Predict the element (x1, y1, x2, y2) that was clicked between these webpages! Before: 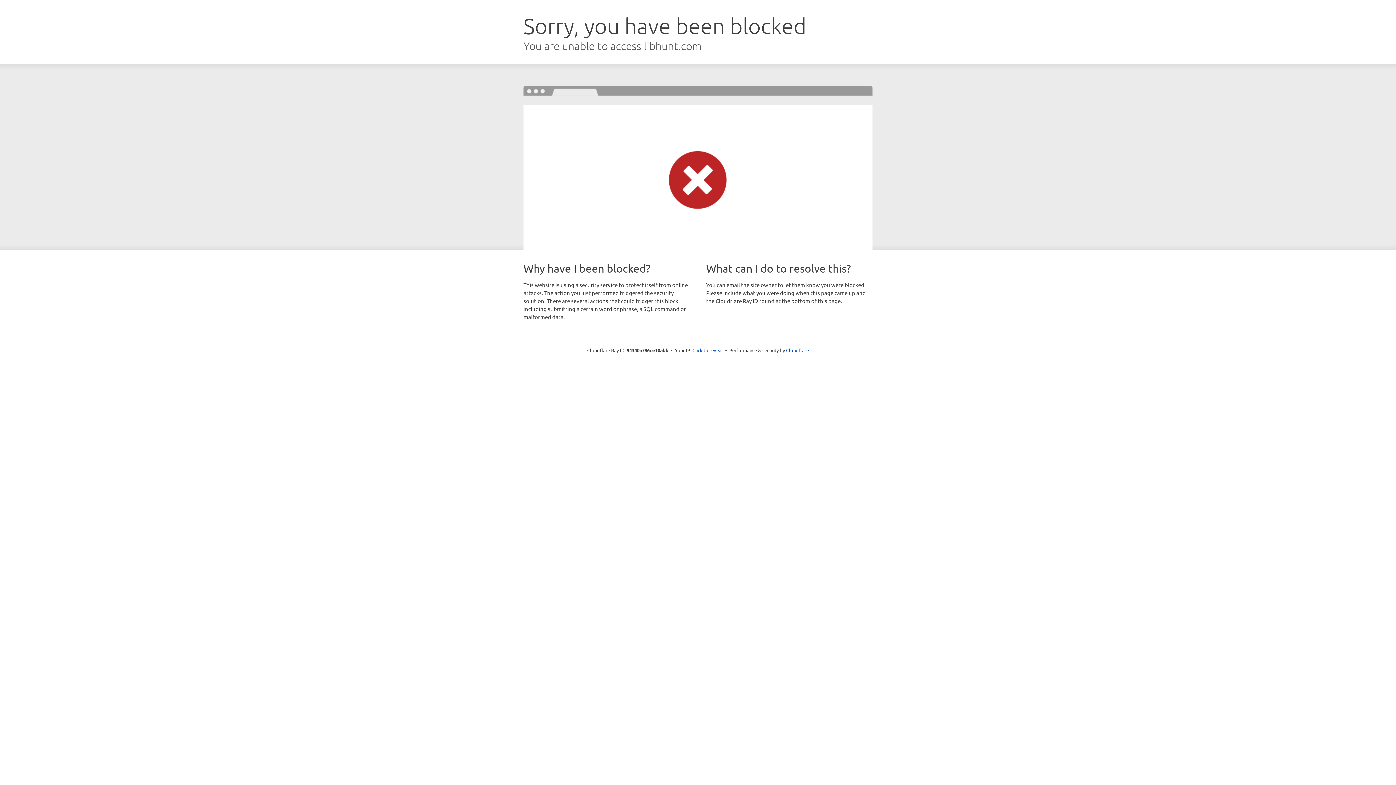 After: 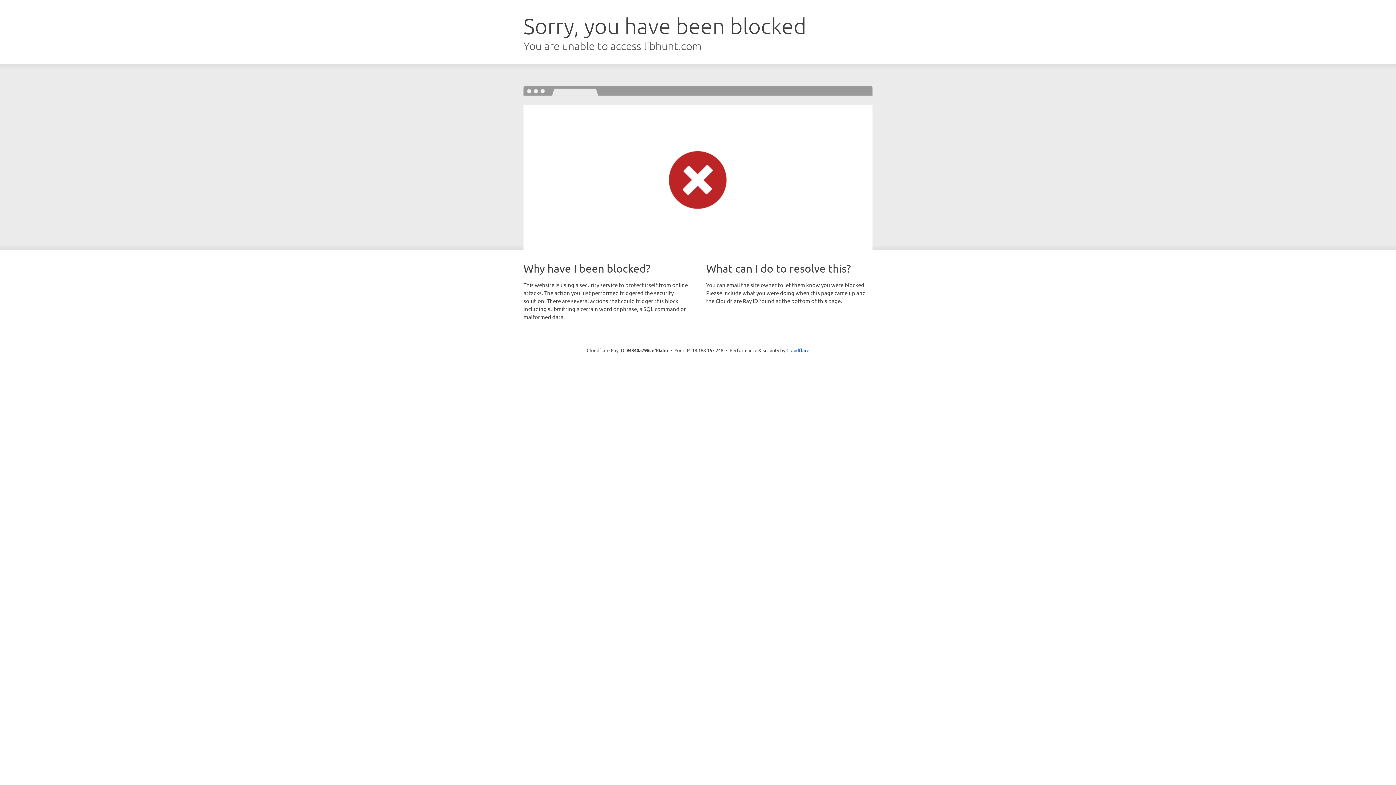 Action: bbox: (692, 346, 723, 353) label: Click to reveal